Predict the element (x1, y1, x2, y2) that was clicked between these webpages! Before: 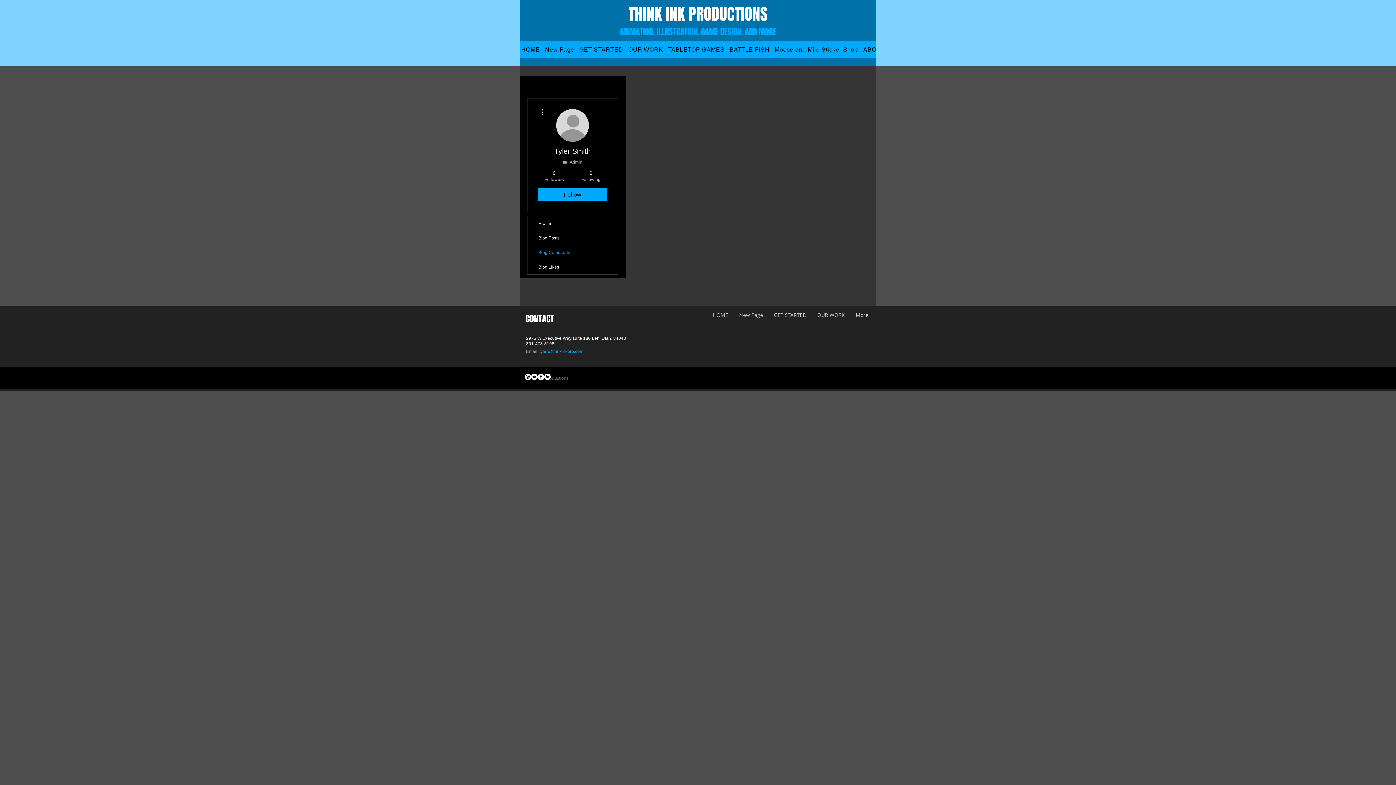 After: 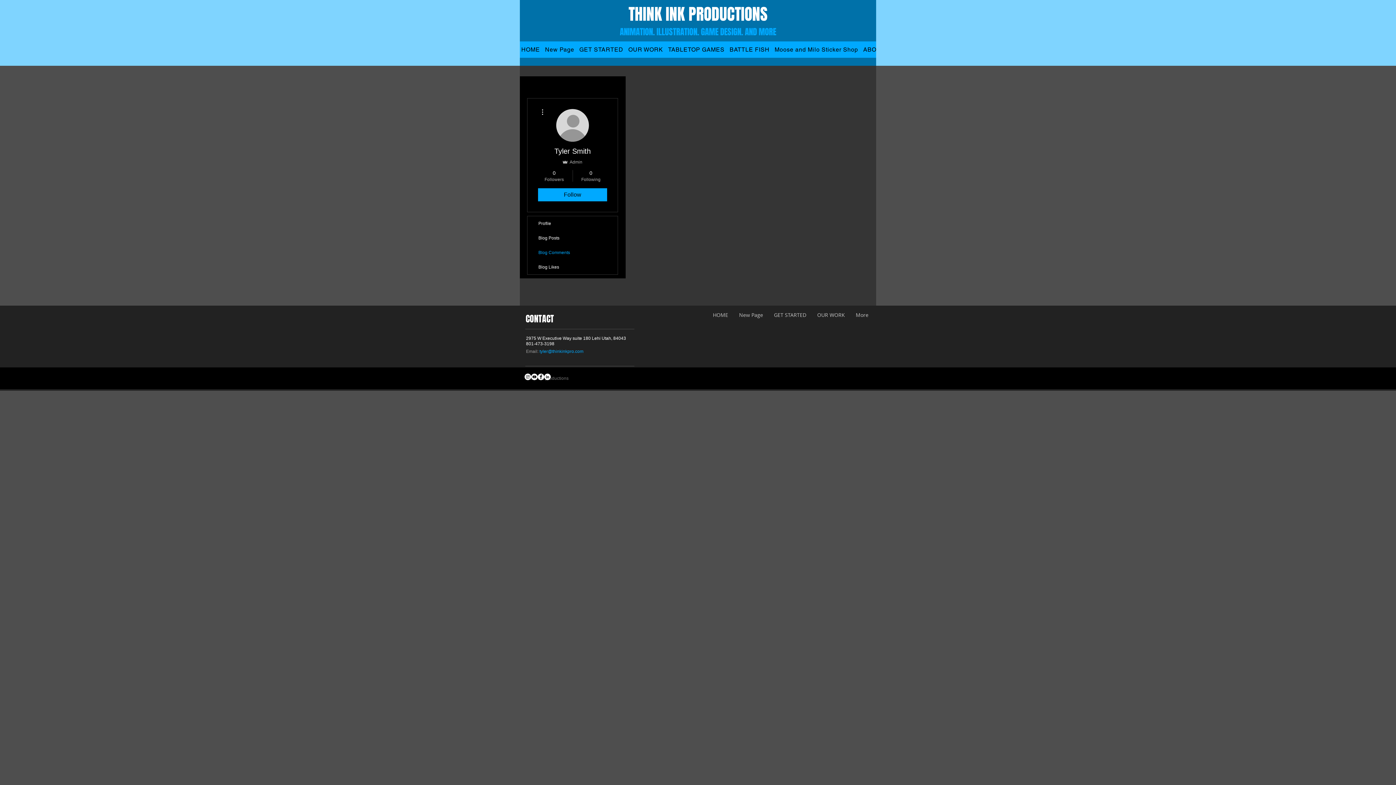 Action: bbox: (537, 373, 544, 380) label: Facebook - White Circle